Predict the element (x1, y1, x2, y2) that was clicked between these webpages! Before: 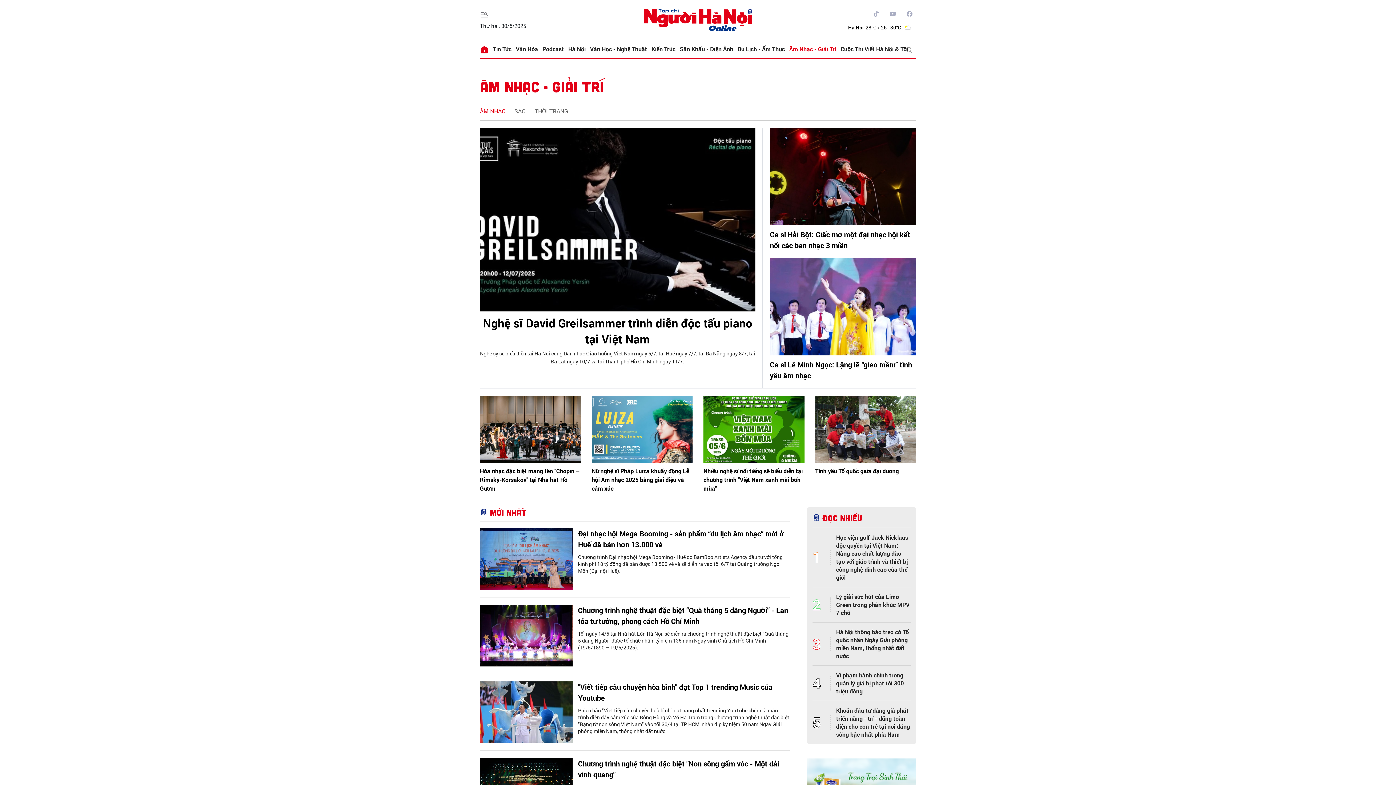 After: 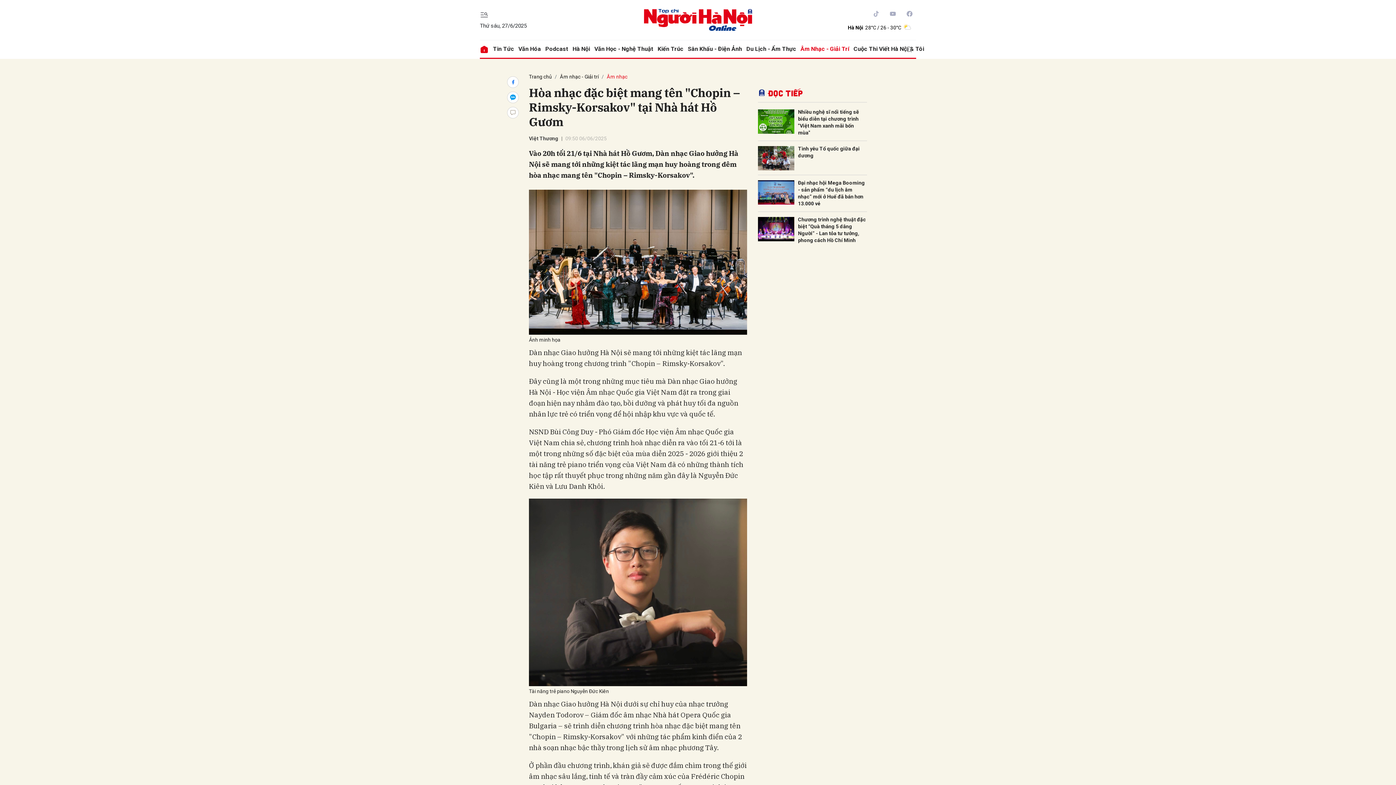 Action: bbox: (480, 396, 580, 463)